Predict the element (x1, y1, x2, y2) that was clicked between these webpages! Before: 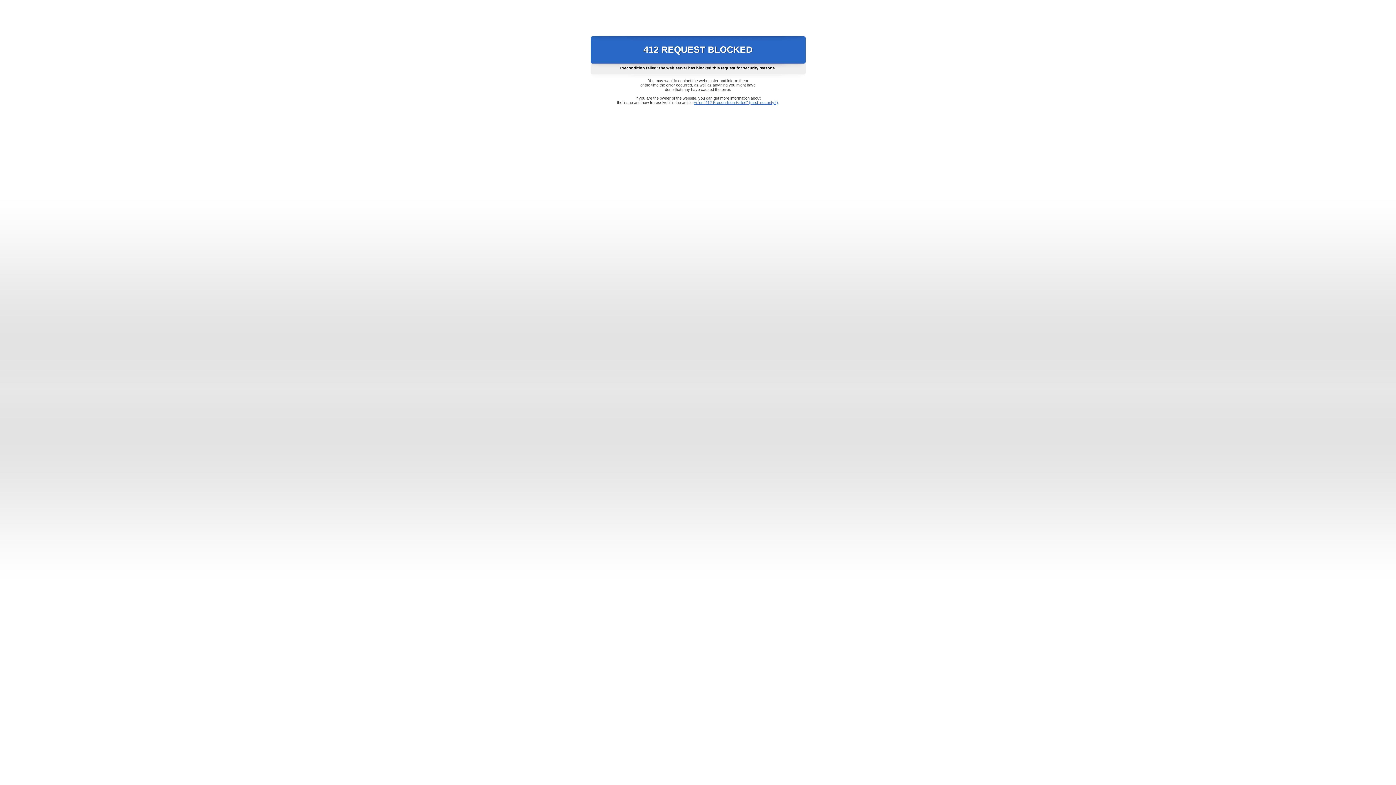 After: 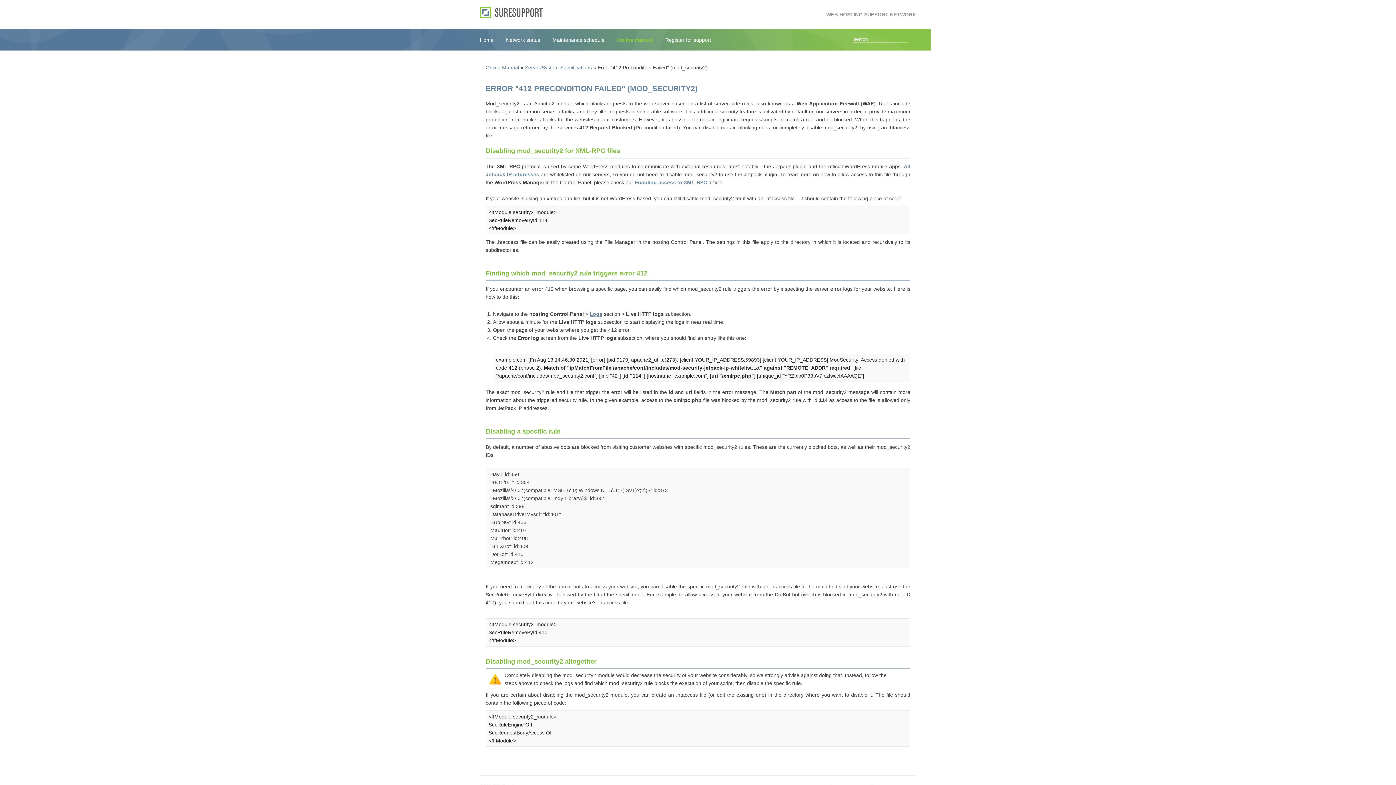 Action: bbox: (693, 100, 778, 104) label: Error "412 Precondition Failed" (mod_security2)